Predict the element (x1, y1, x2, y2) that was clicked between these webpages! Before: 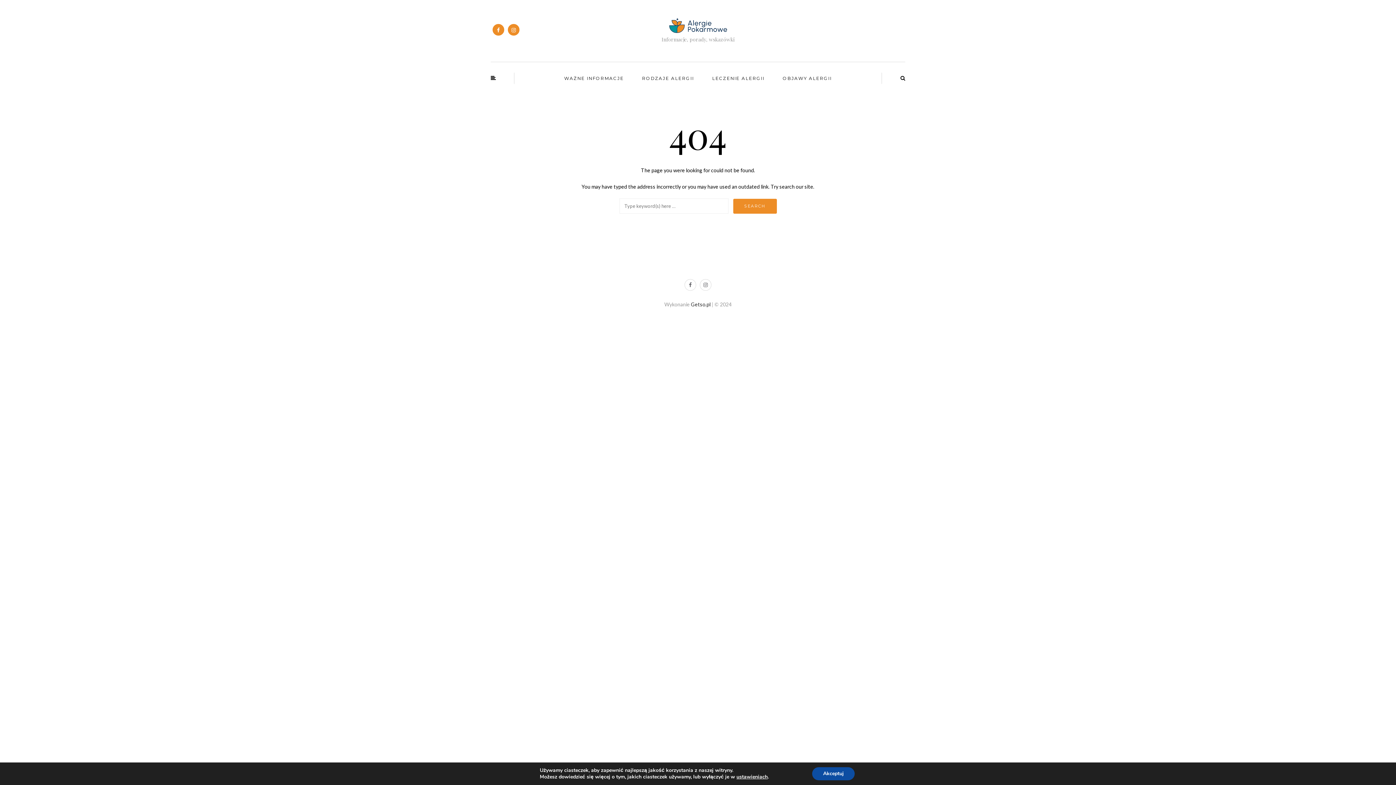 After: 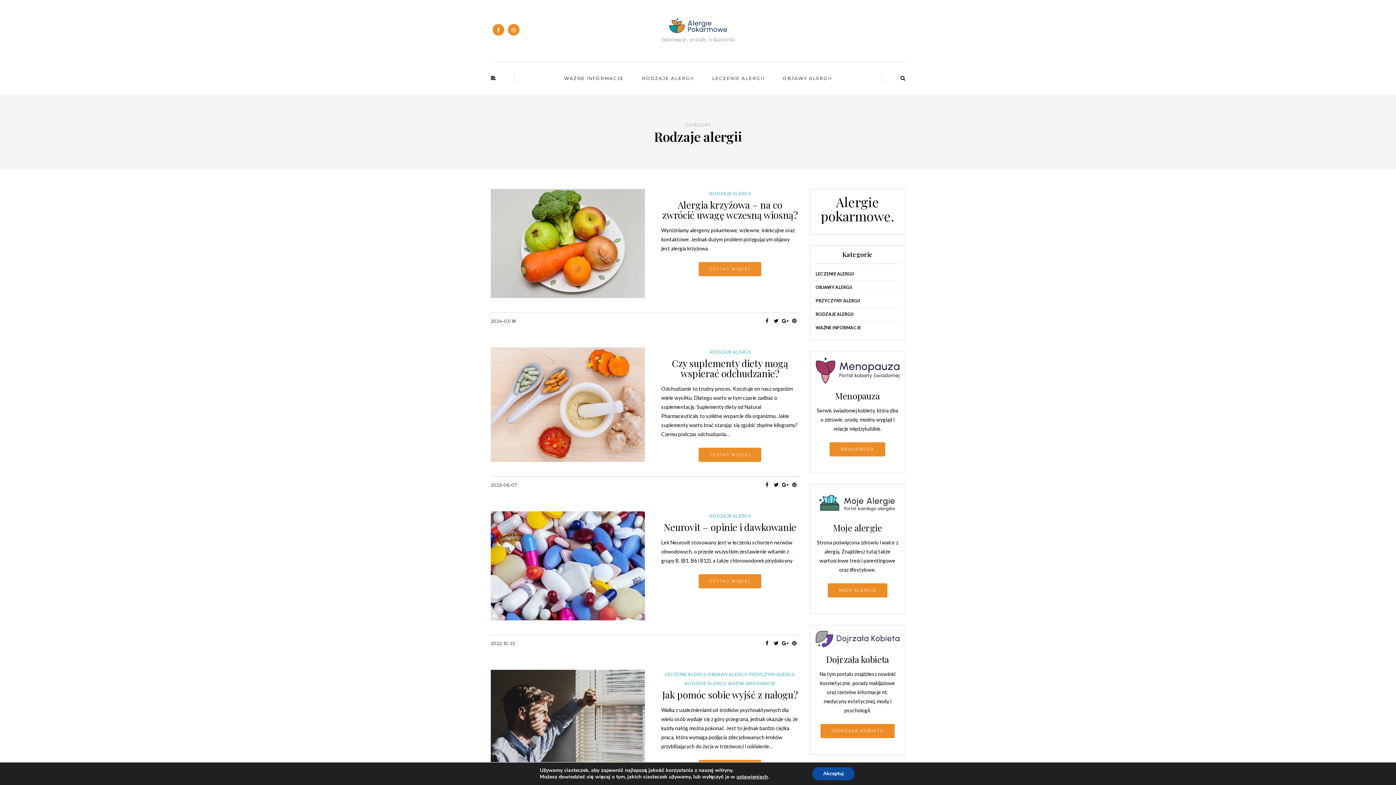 Action: label: RODZAJE ALERGII bbox: (640, 73, 696, 83)